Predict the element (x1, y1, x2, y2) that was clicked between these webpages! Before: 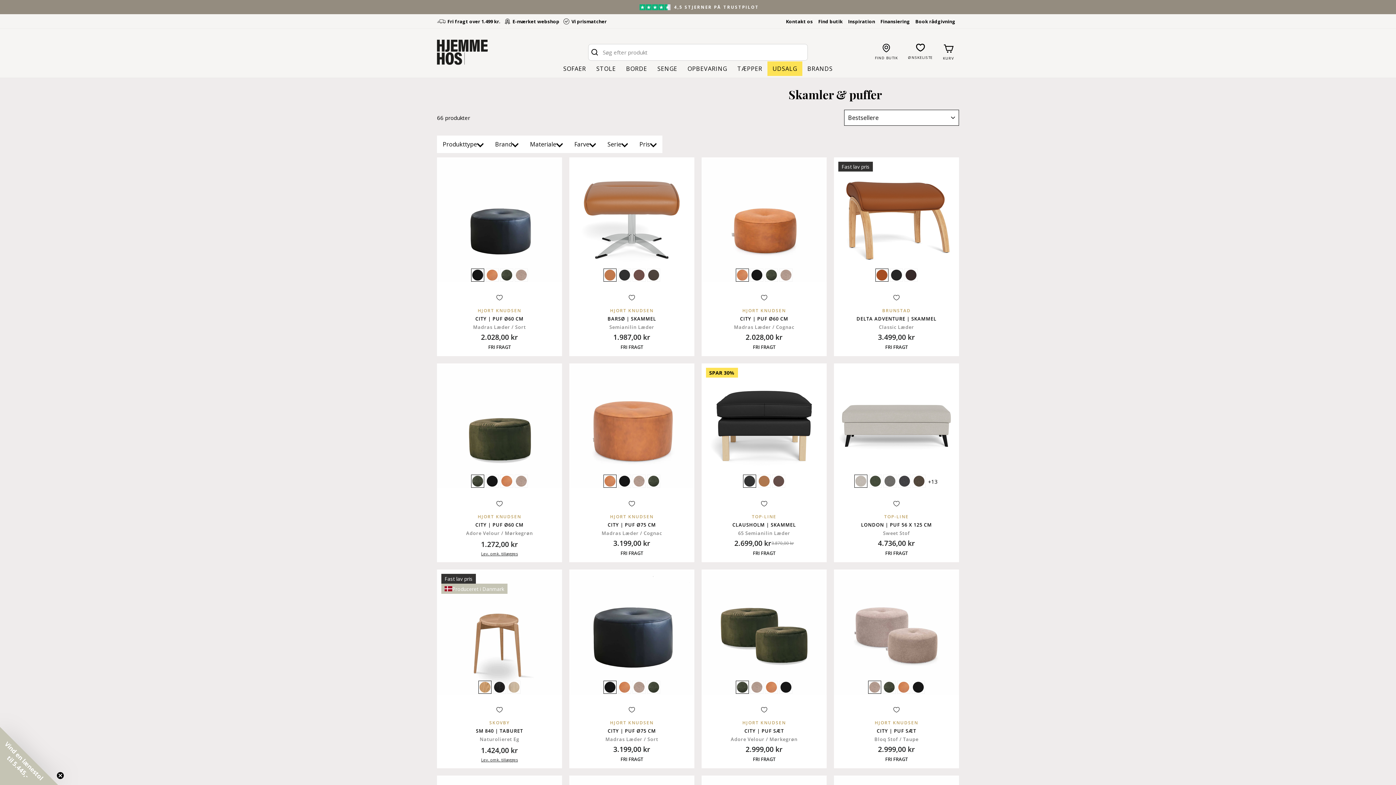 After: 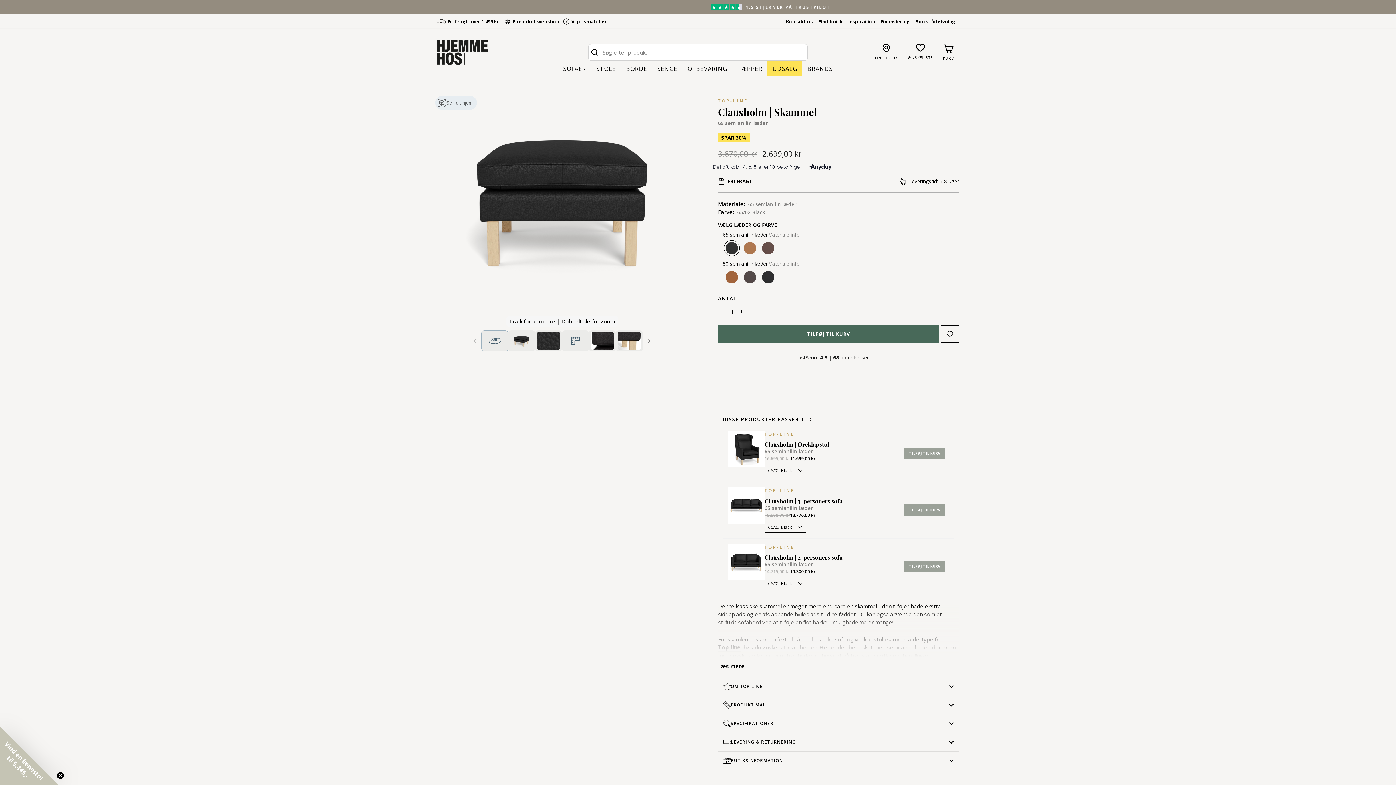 Action: bbox: (701, 363, 826, 488)